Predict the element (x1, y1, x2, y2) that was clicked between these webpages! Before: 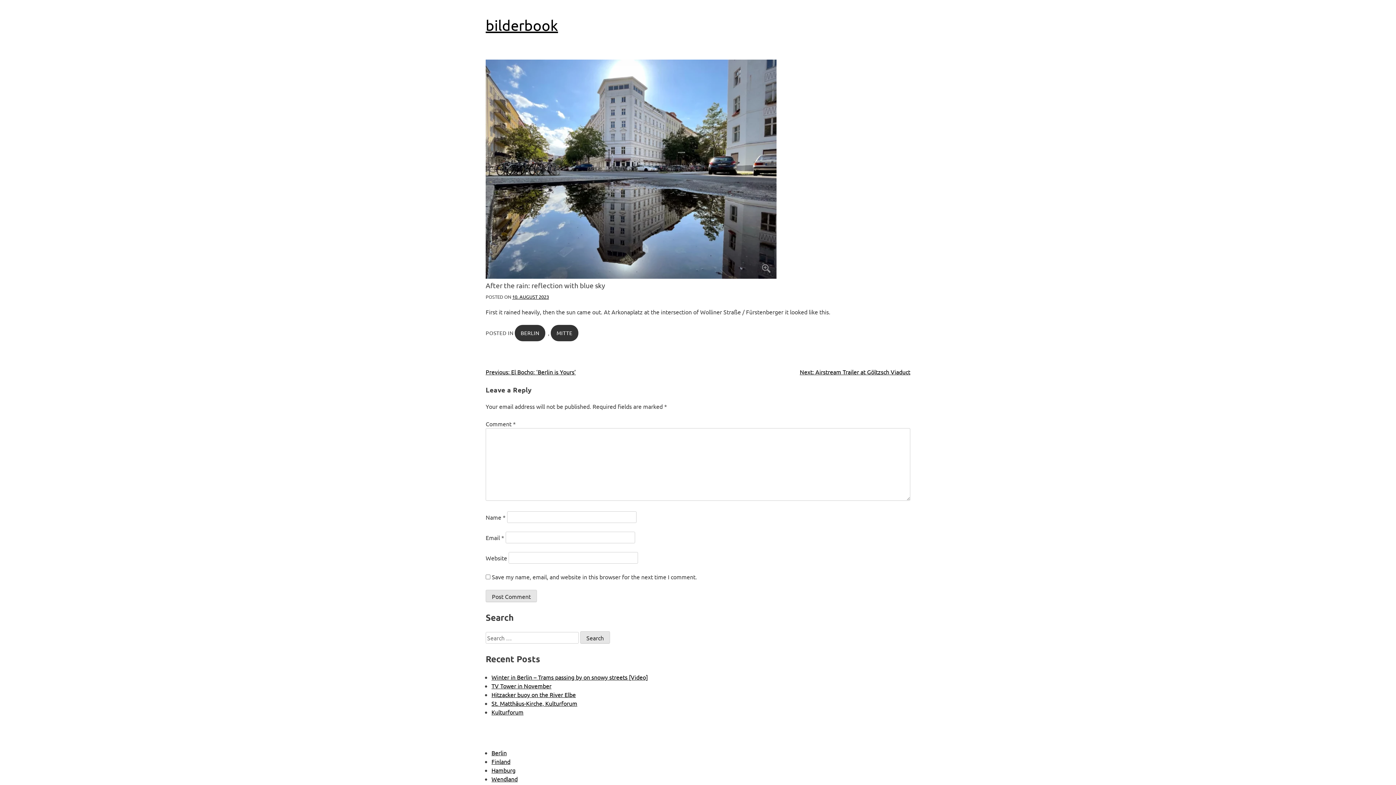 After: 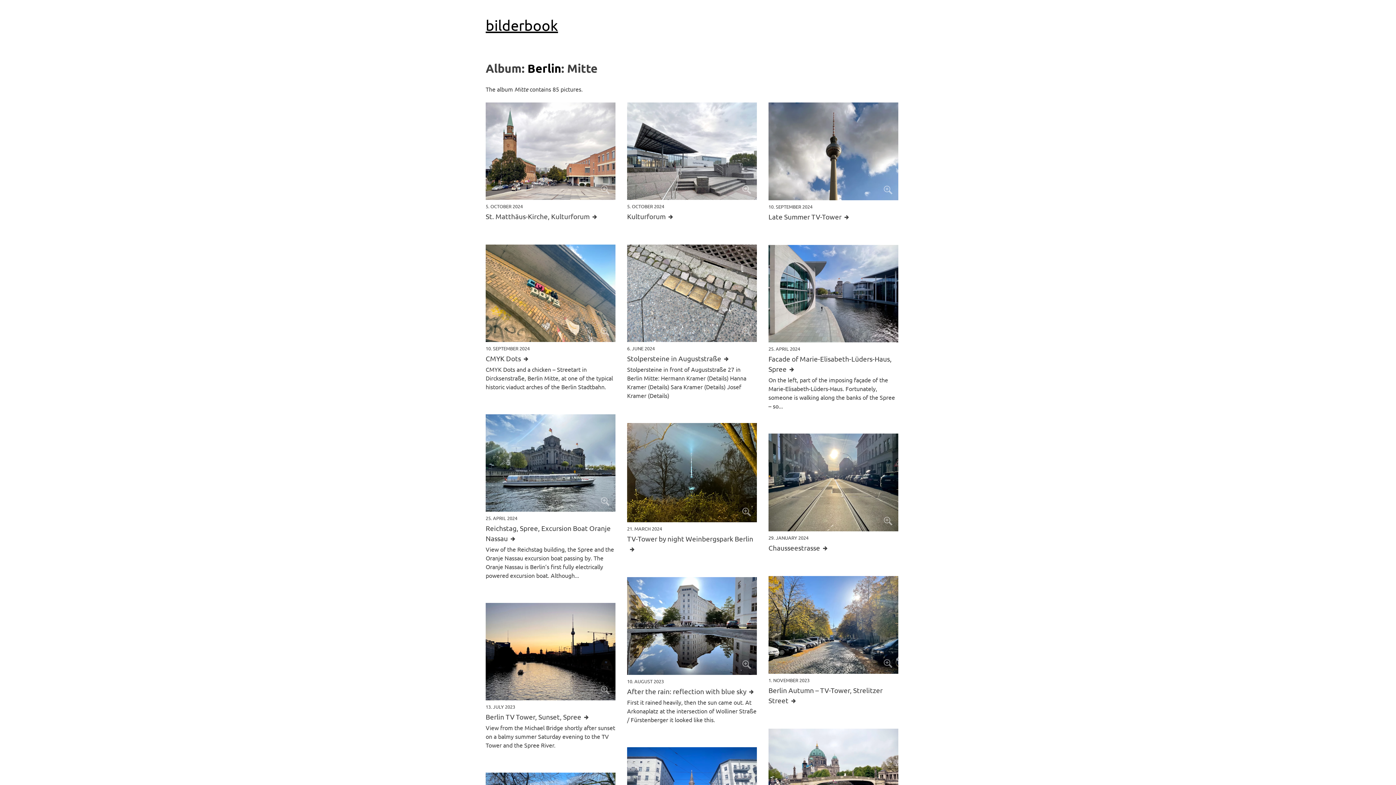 Action: bbox: (550, 325, 578, 341) label: MITTE